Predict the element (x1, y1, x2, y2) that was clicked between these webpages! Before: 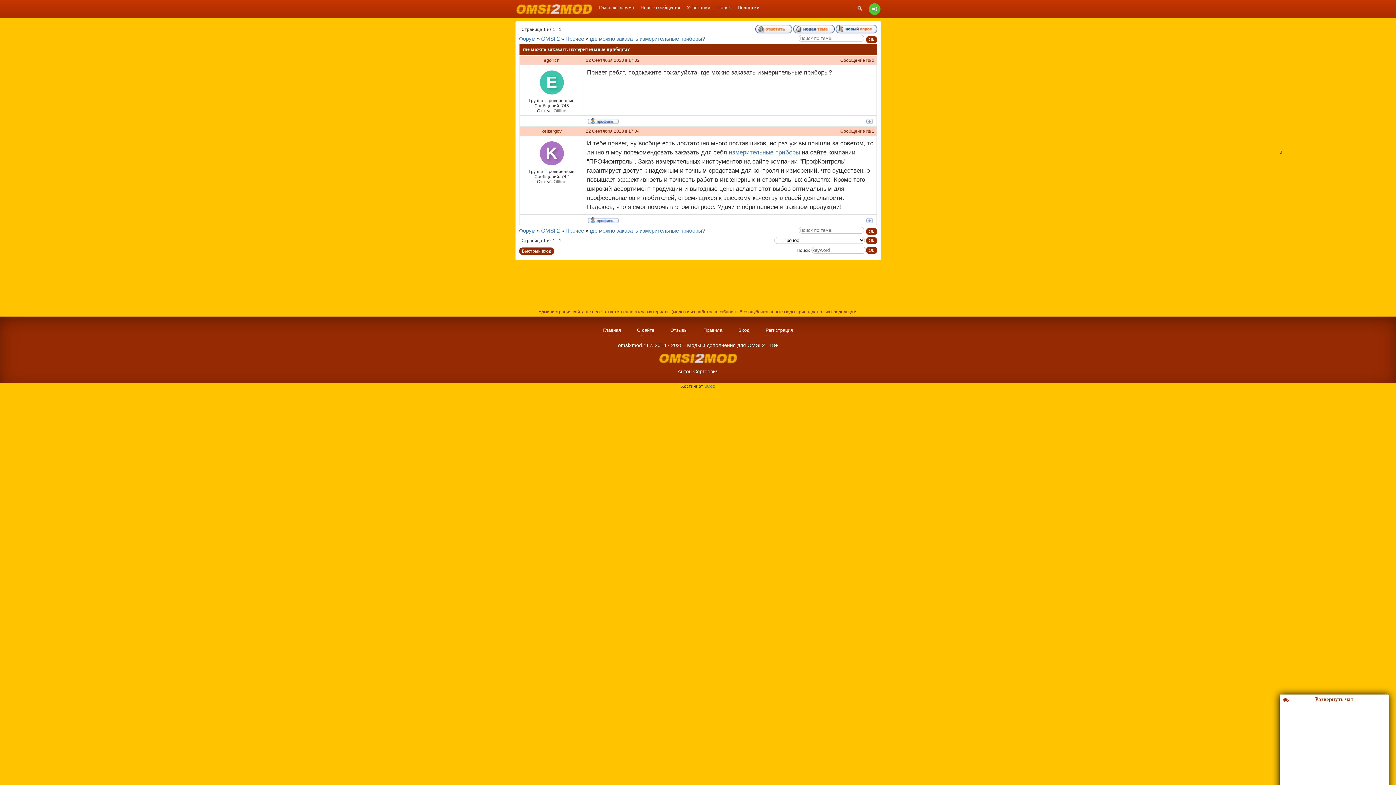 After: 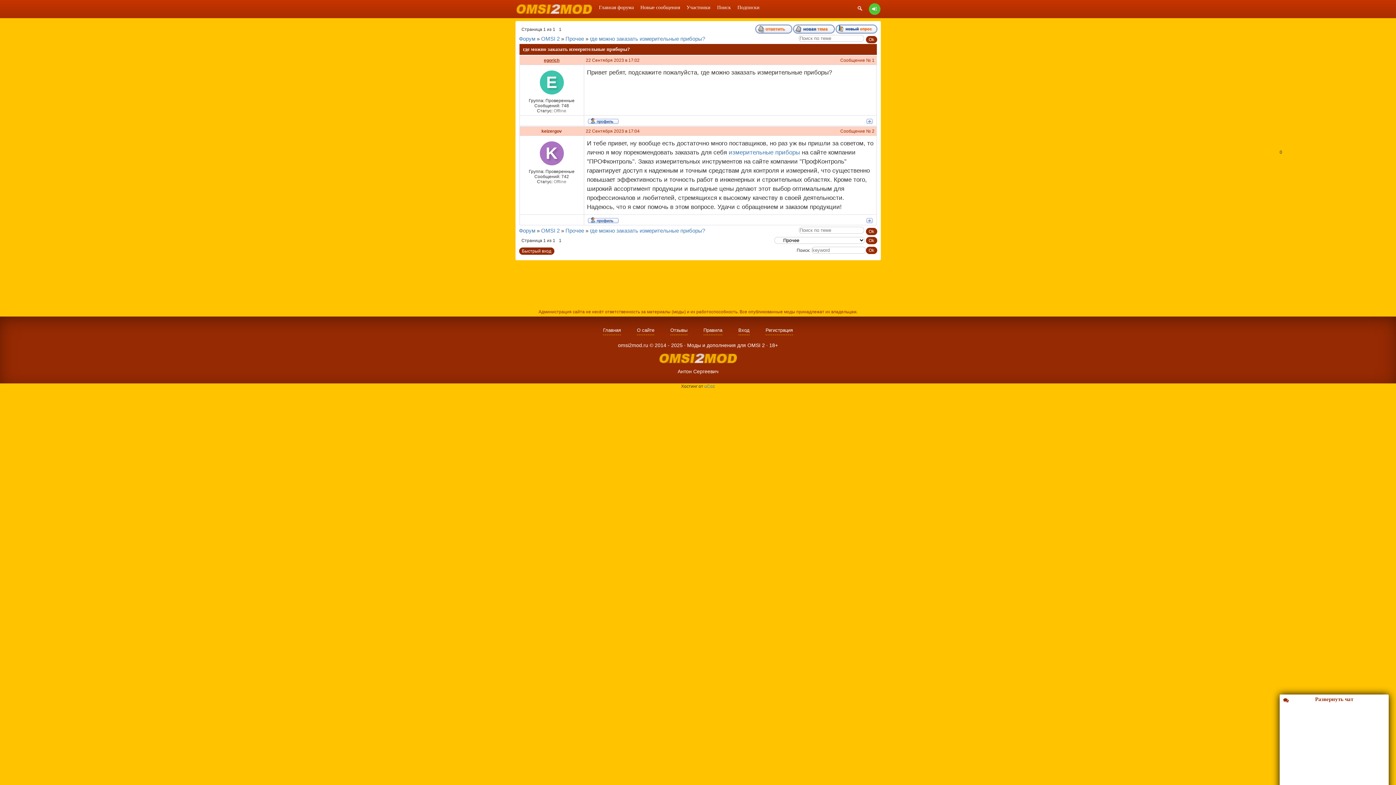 Action: bbox: (544, 57, 559, 62) label: egorich